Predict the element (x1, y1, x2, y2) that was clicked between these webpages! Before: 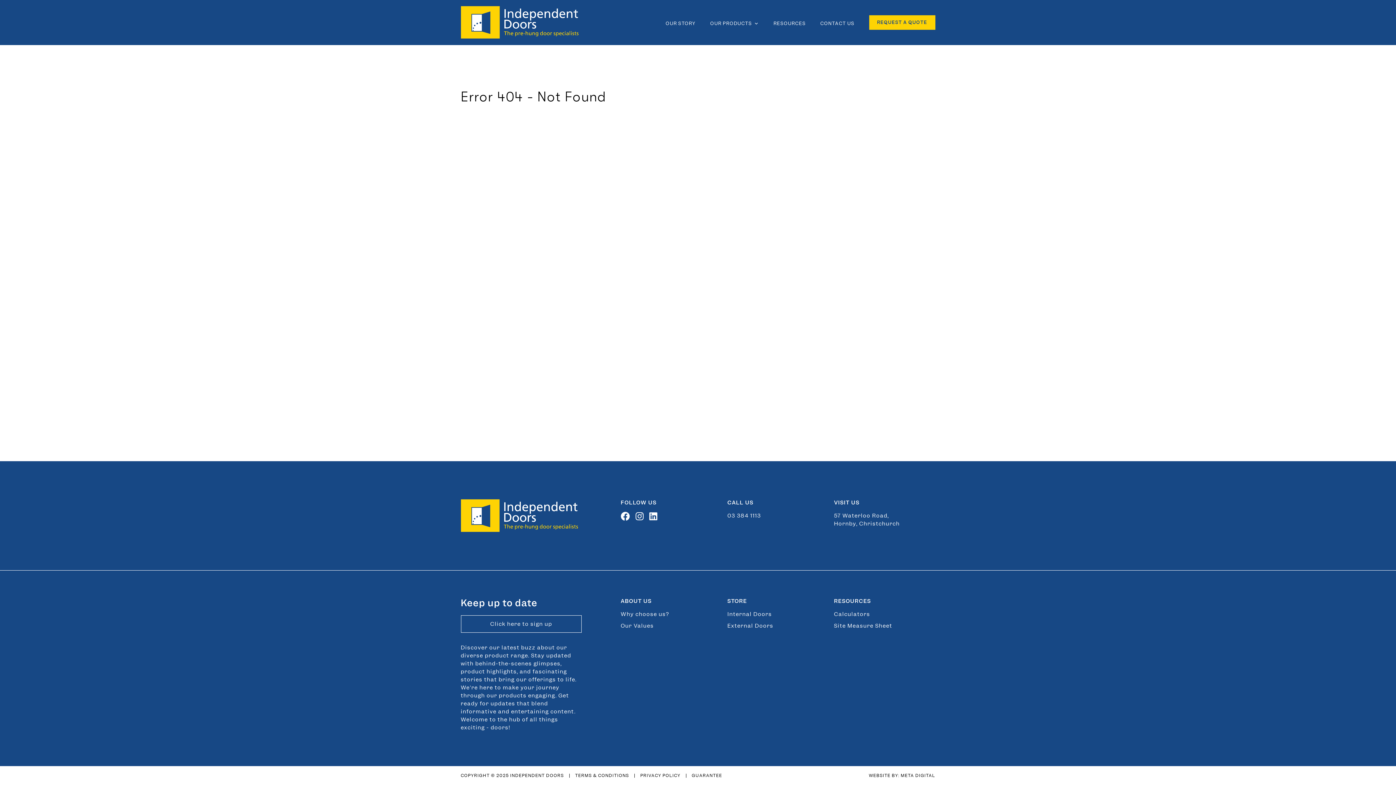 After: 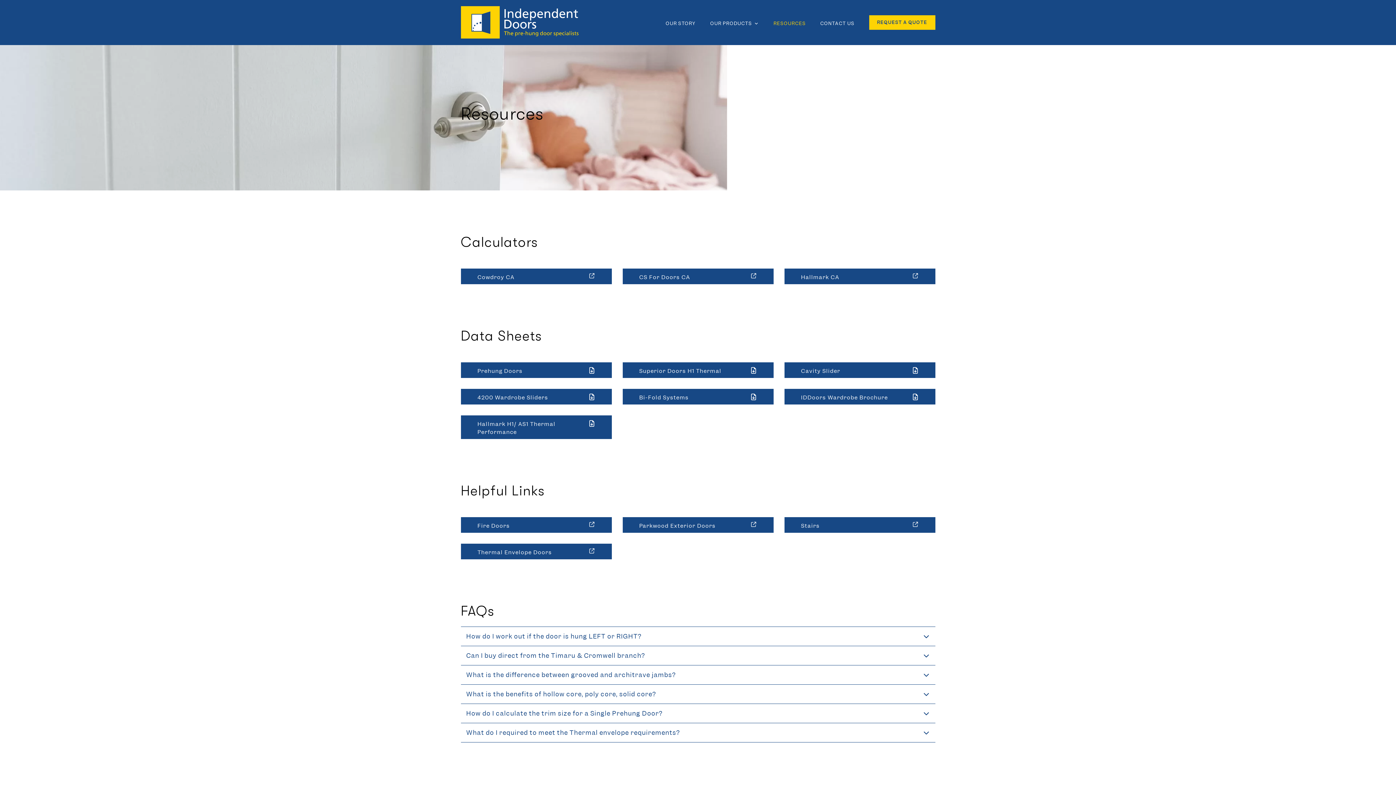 Action: bbox: (834, 622, 892, 629) label: Site Measure Sheet